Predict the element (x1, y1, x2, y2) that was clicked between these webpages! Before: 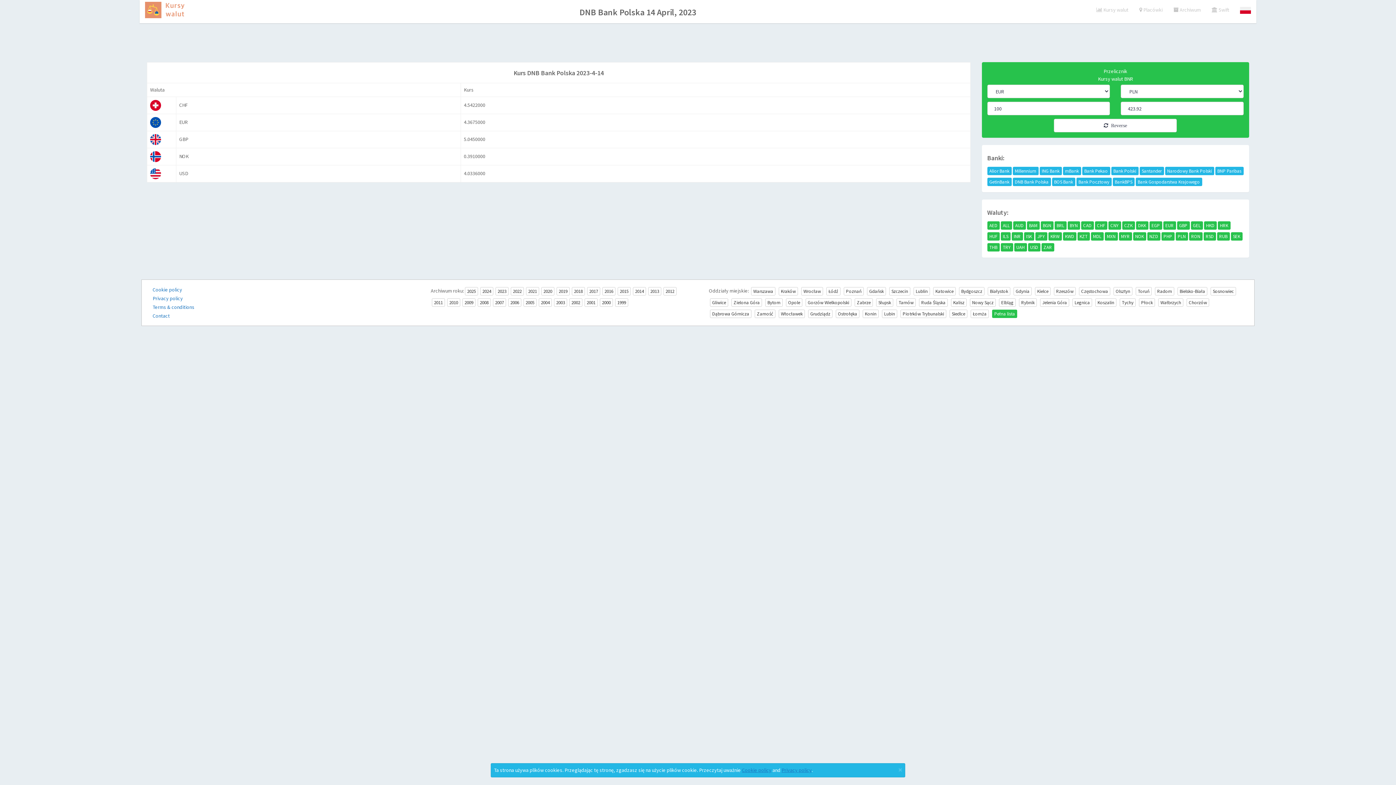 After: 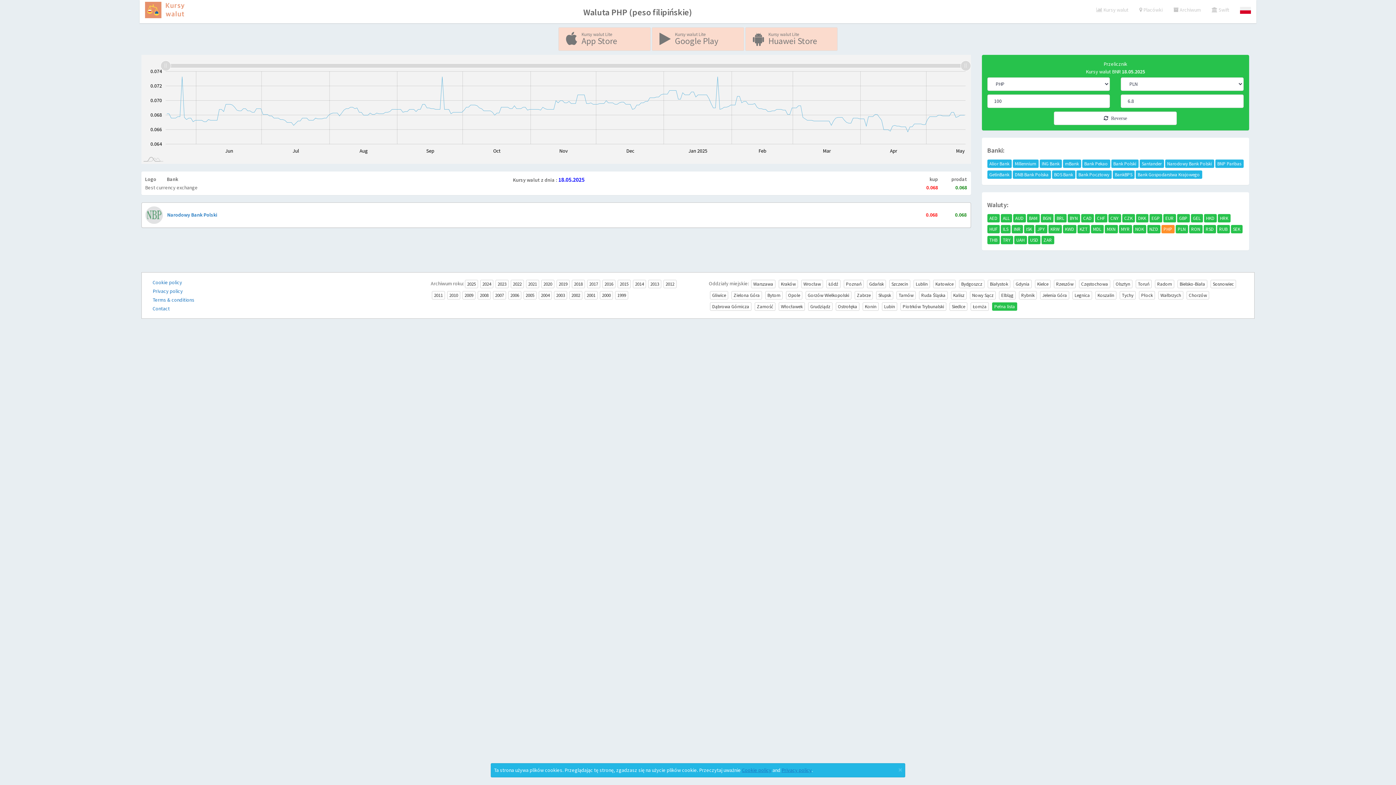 Action: label: PHP bbox: (1161, 232, 1174, 240)